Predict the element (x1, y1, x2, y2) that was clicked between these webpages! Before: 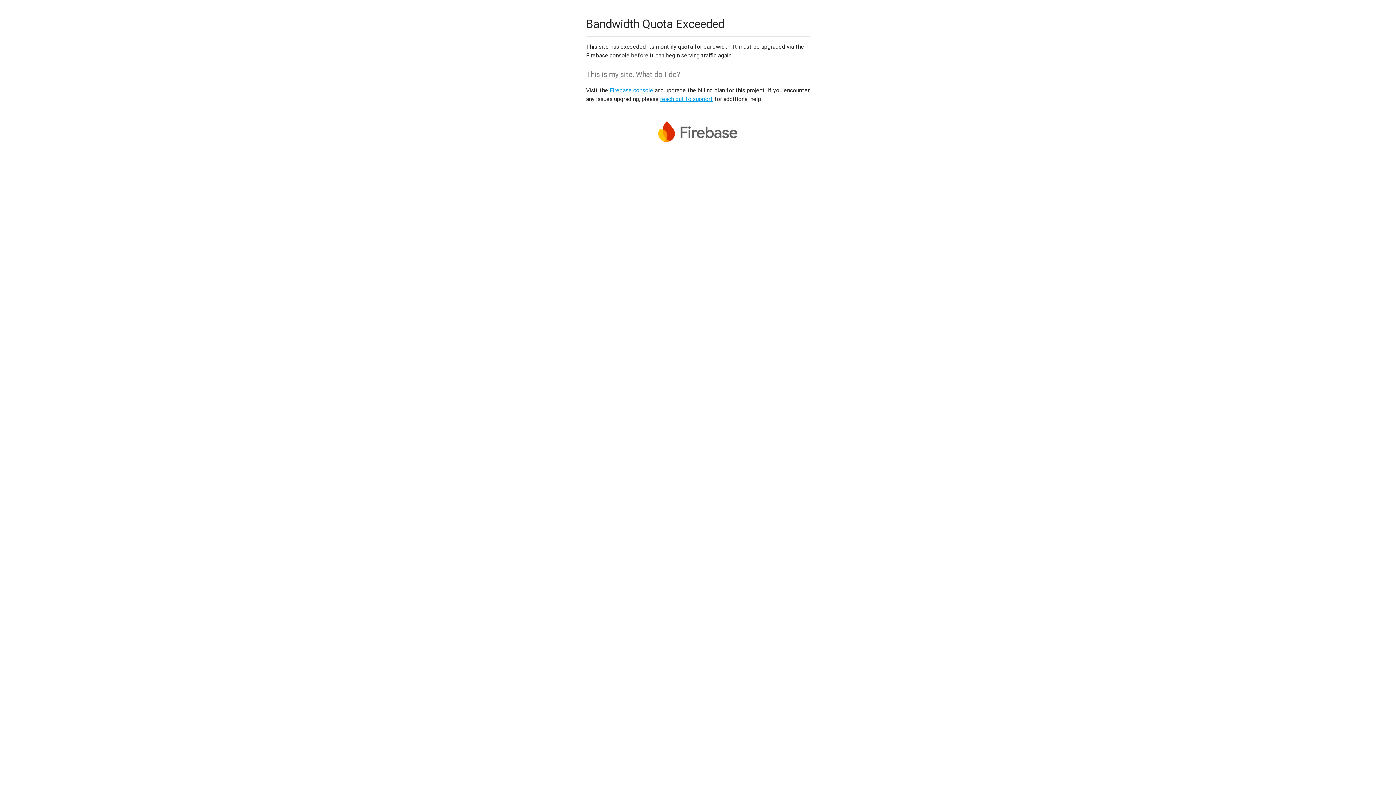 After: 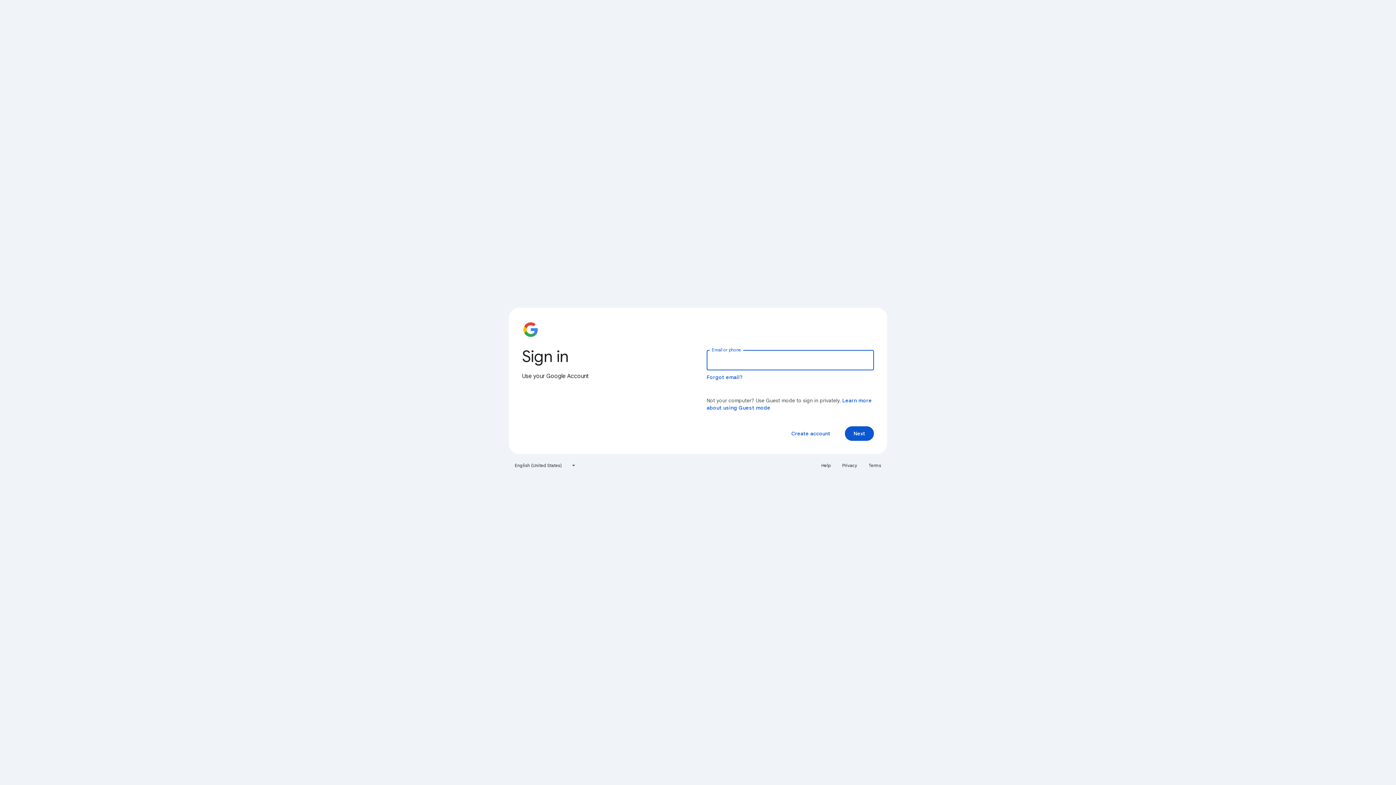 Action: label: Firebase console bbox: (609, 86, 653, 93)